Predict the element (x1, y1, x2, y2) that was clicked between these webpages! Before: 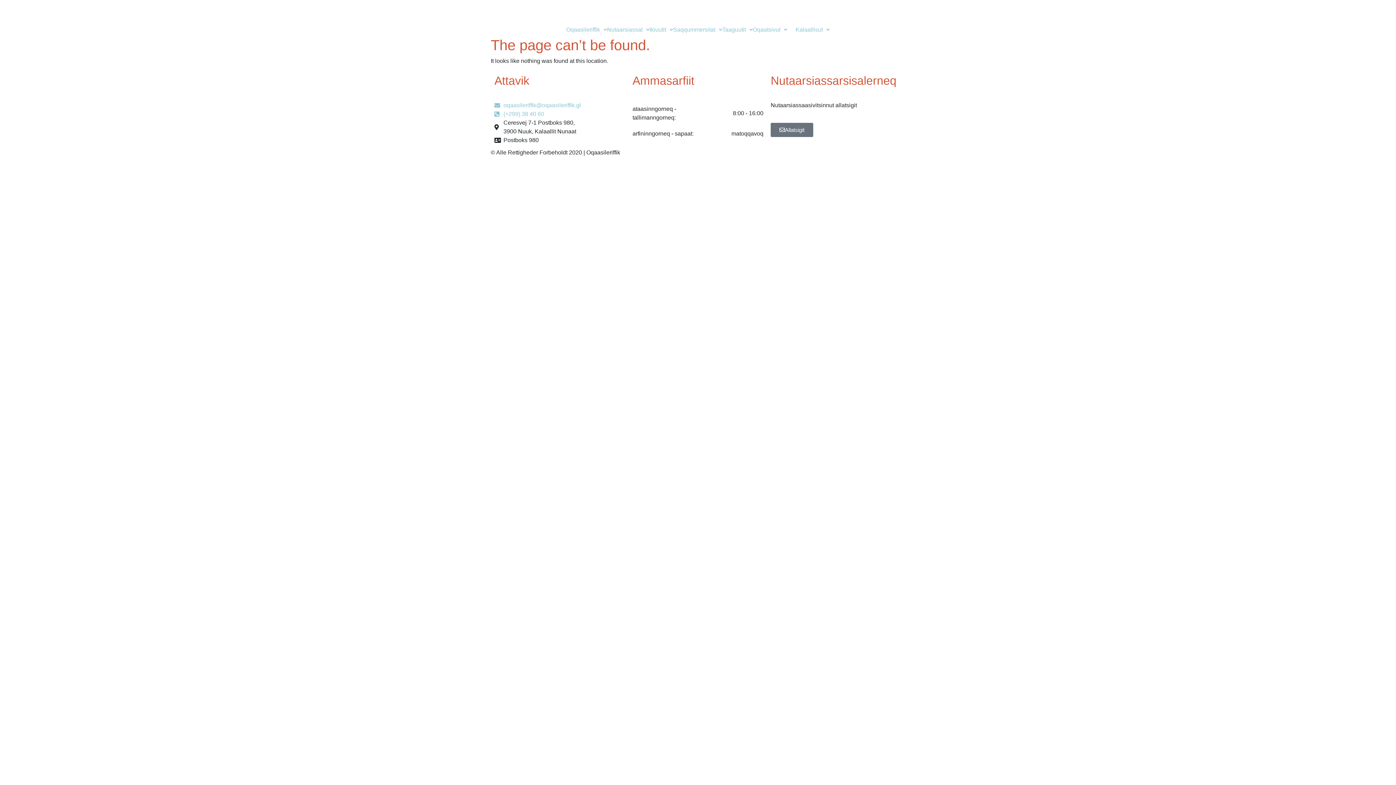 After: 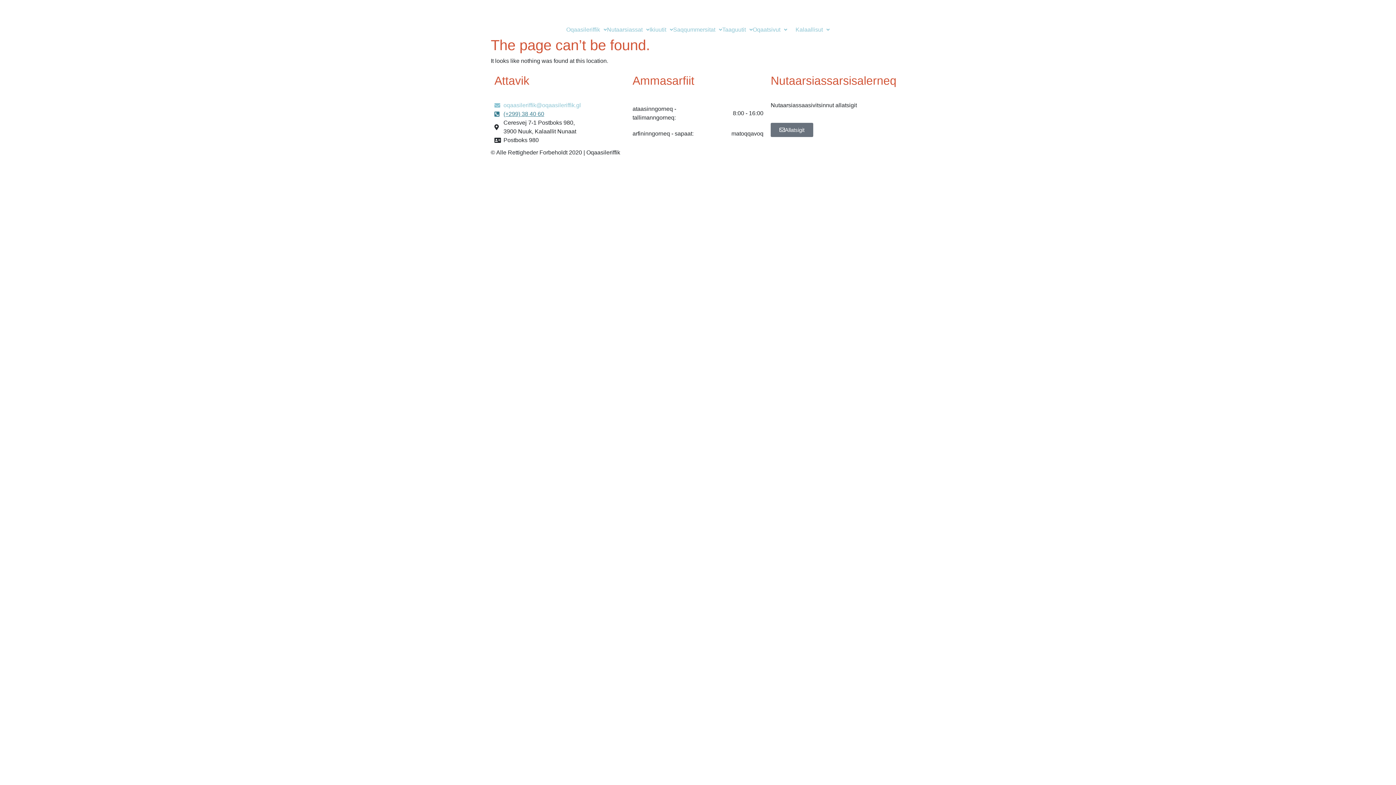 Action: label: (+299) 38 40 60 bbox: (494, 109, 625, 118)